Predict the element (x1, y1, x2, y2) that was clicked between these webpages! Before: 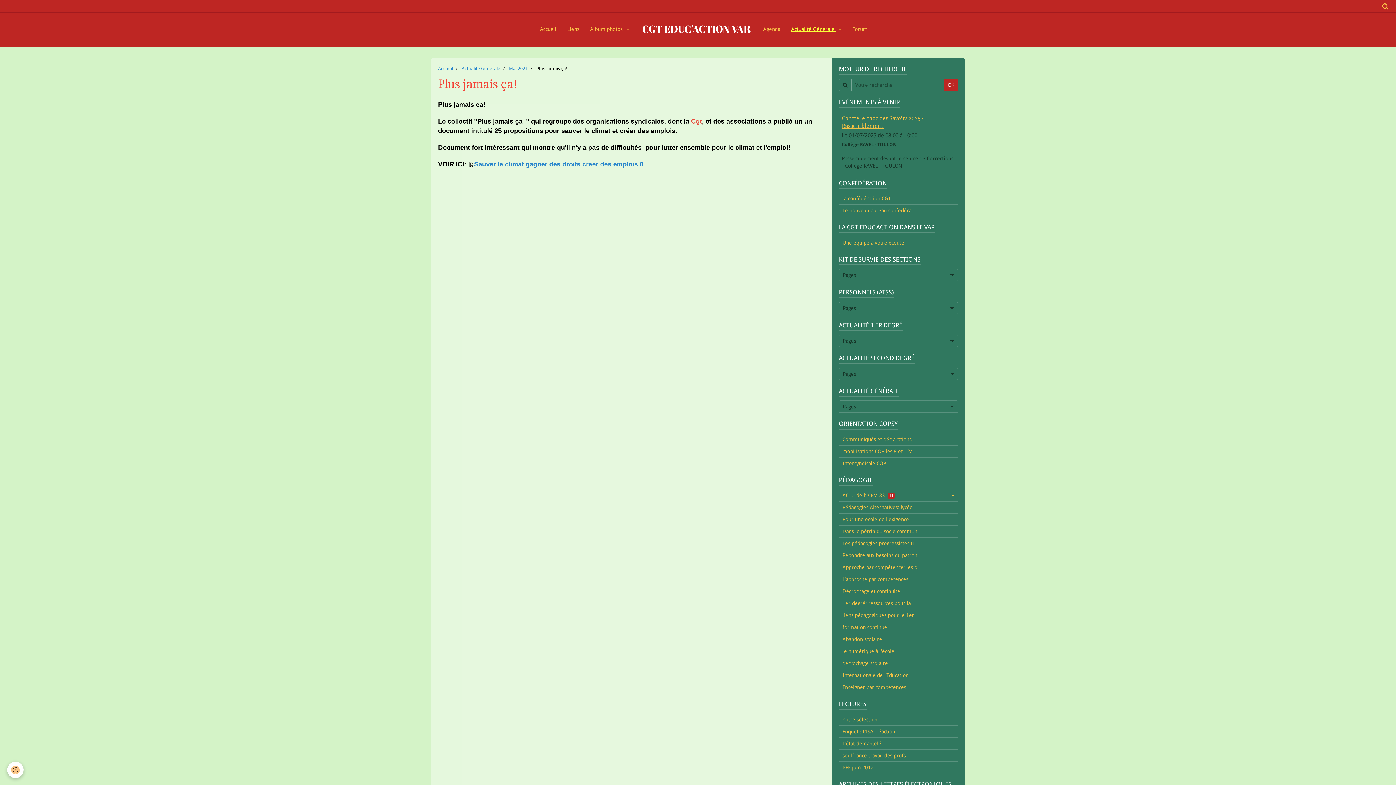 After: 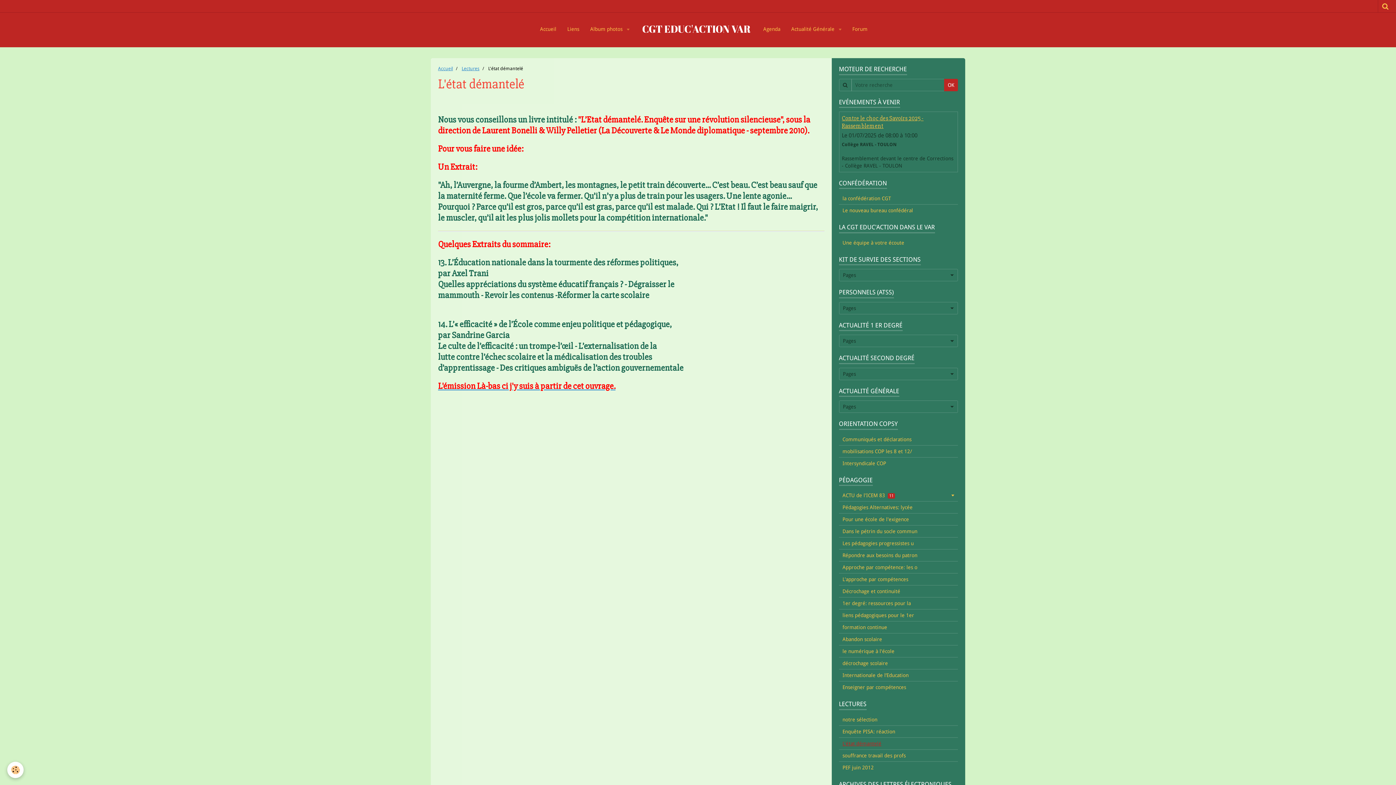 Action: bbox: (839, 738, 958, 749) label: L'état démantelé